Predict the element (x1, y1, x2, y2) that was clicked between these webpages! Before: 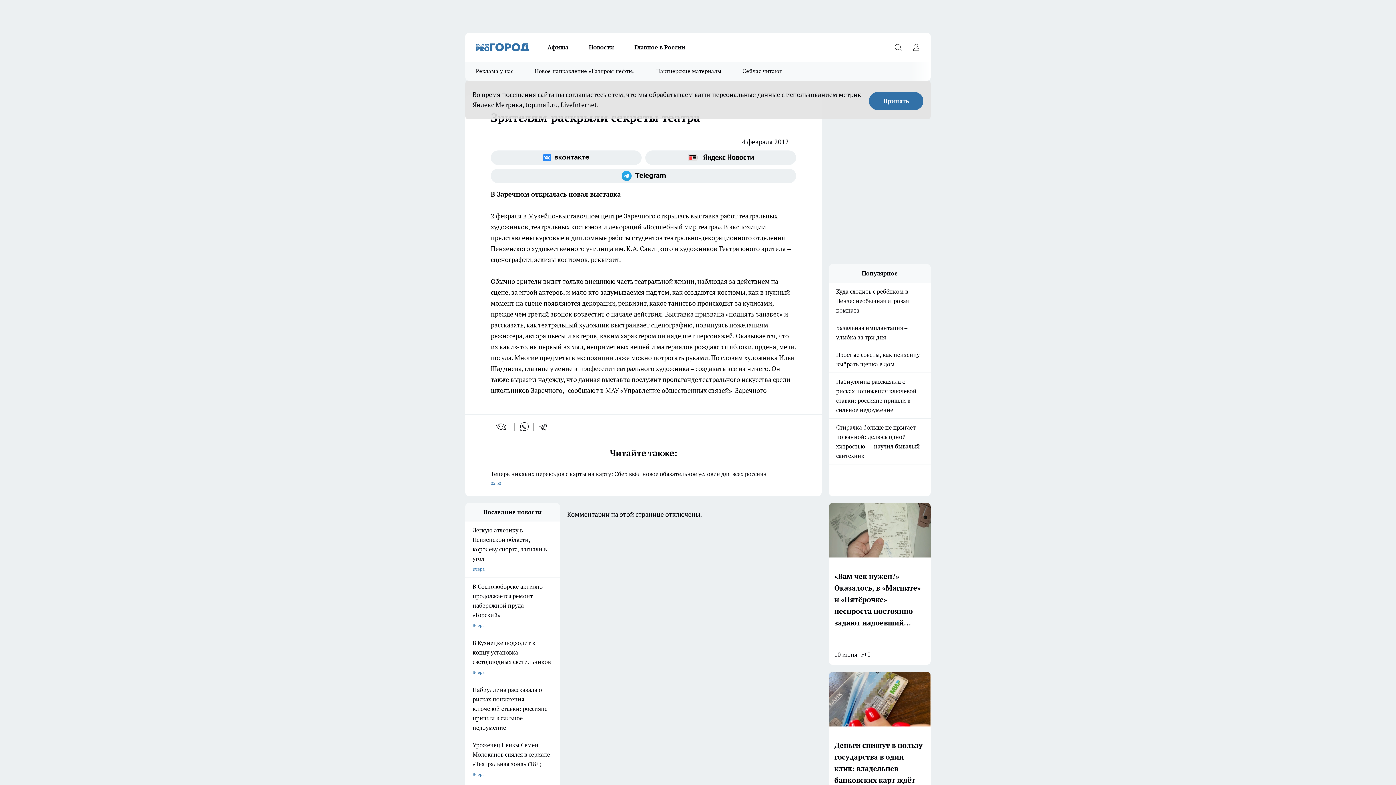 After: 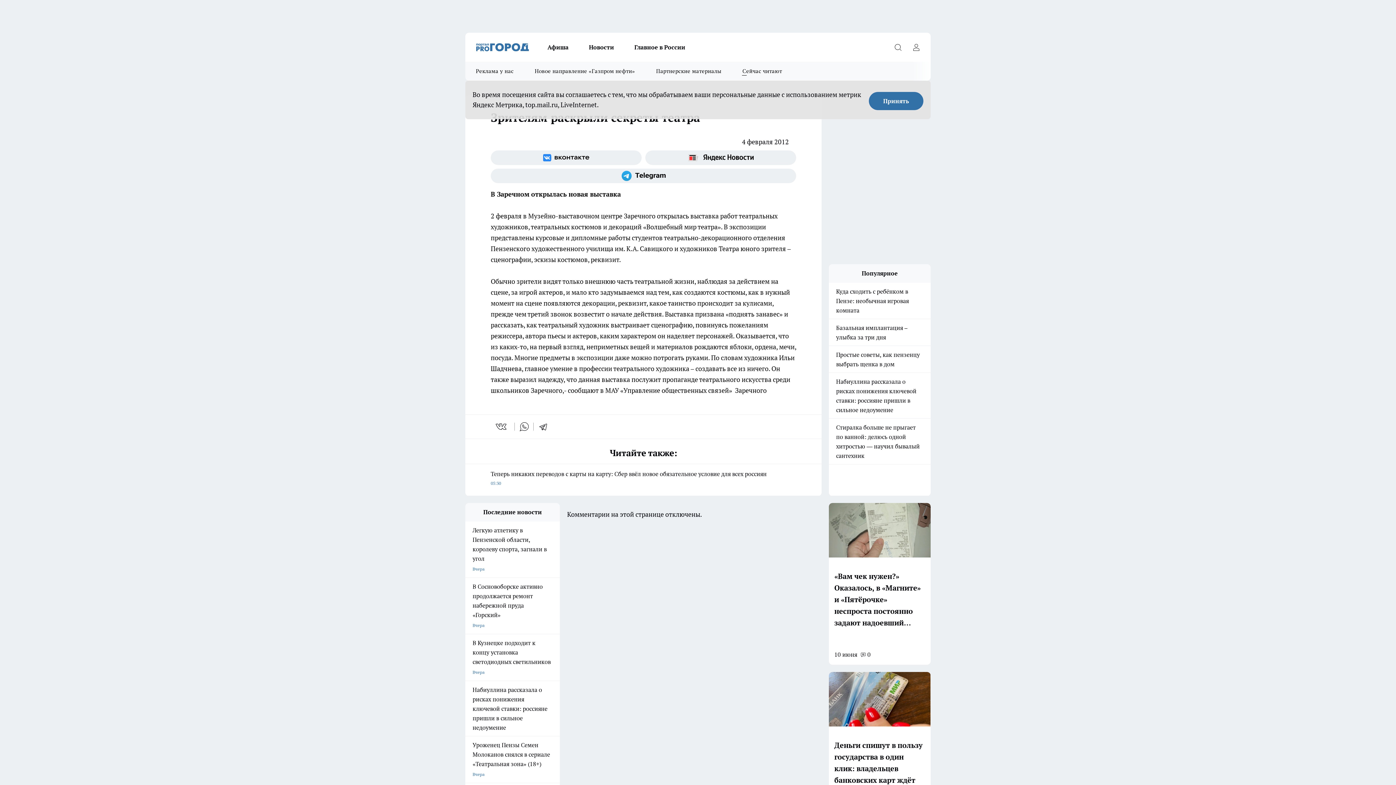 Action: bbox: (732, 61, 792, 80) label: Сейчас читают